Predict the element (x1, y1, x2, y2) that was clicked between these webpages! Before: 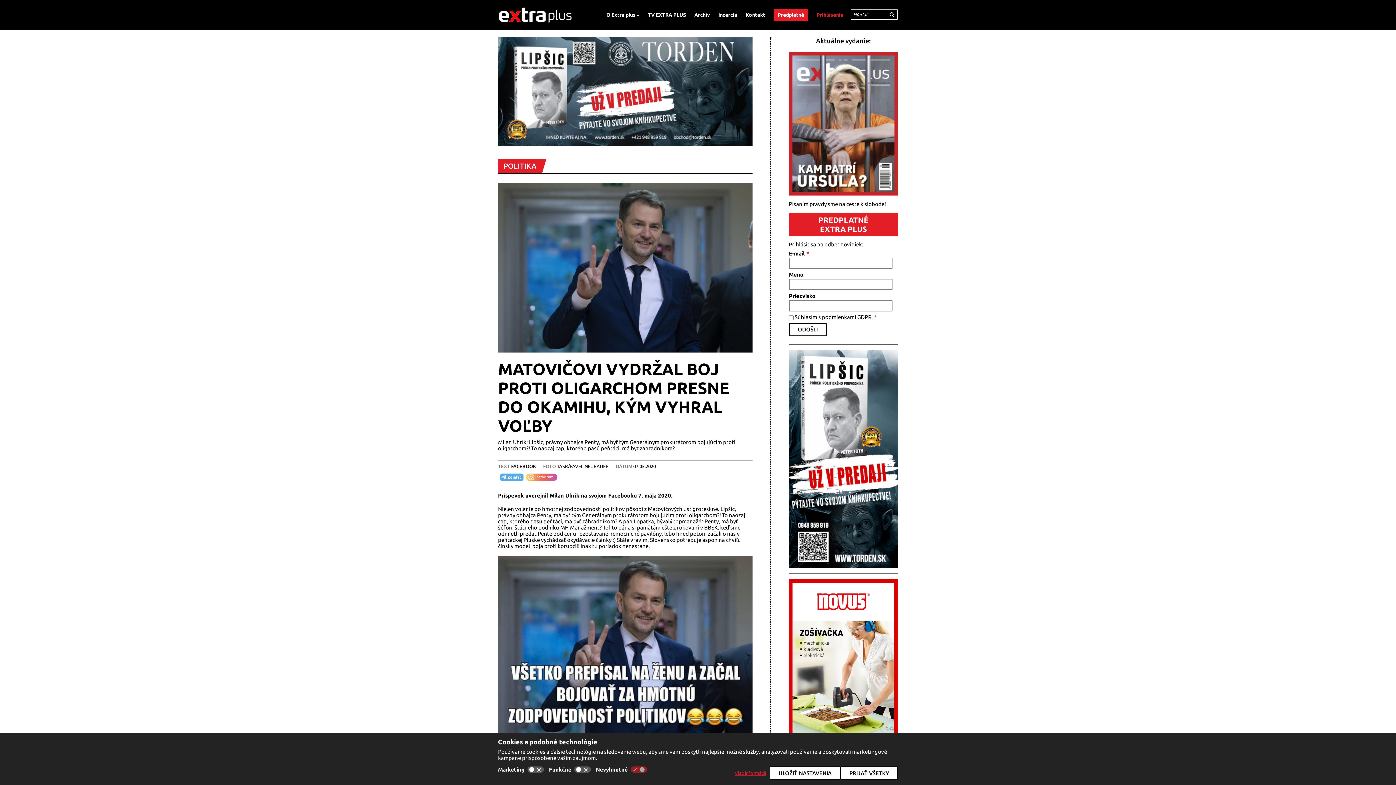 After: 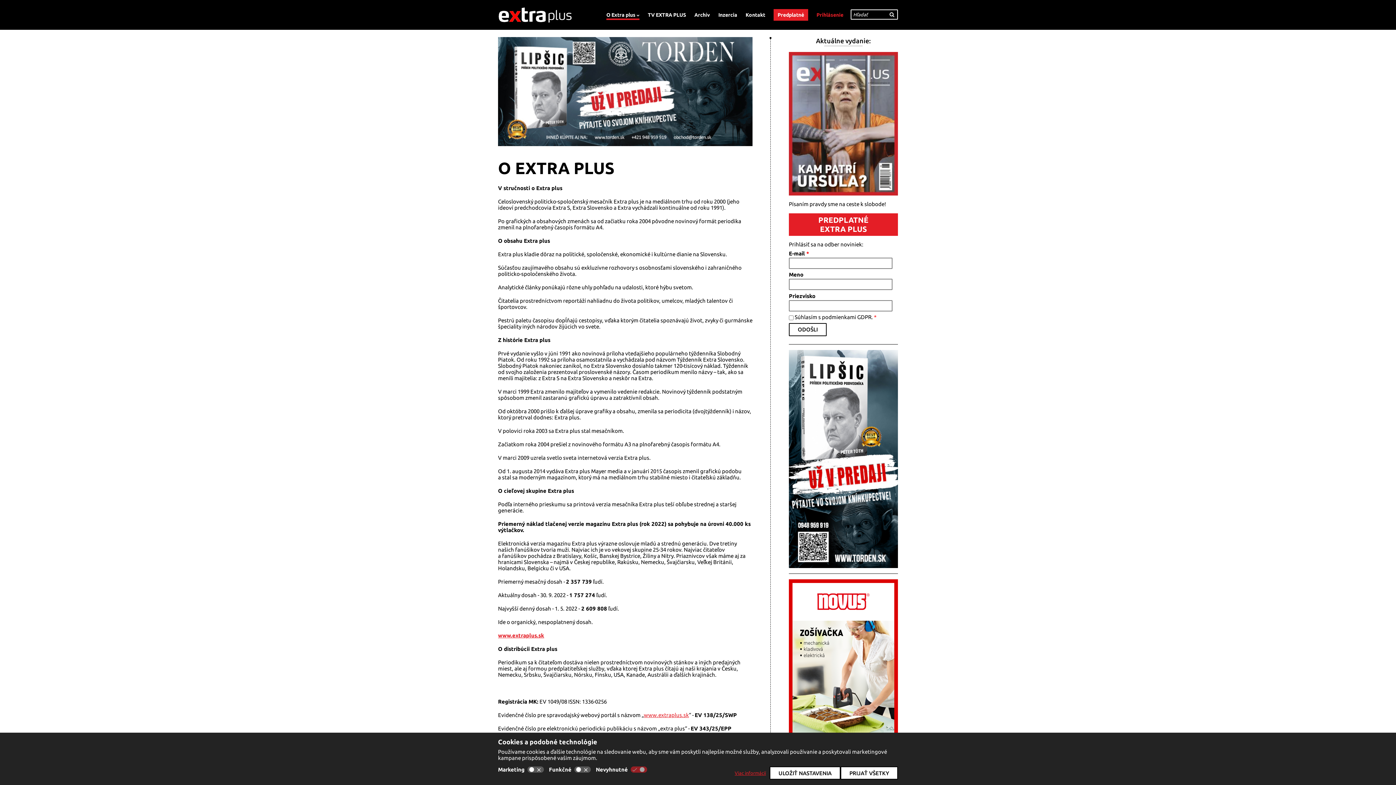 Action: label: O Extra plus bbox: (606, 12, 639, 17)